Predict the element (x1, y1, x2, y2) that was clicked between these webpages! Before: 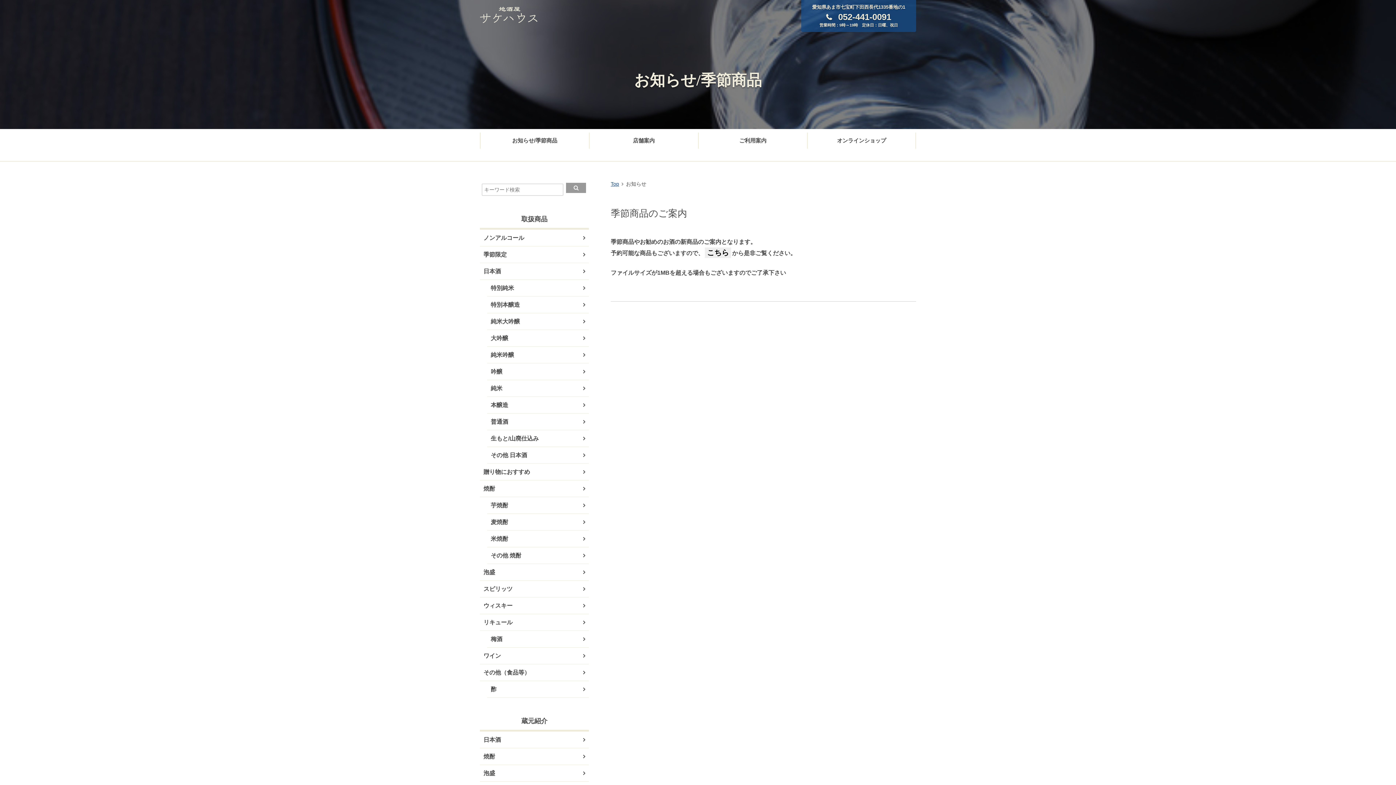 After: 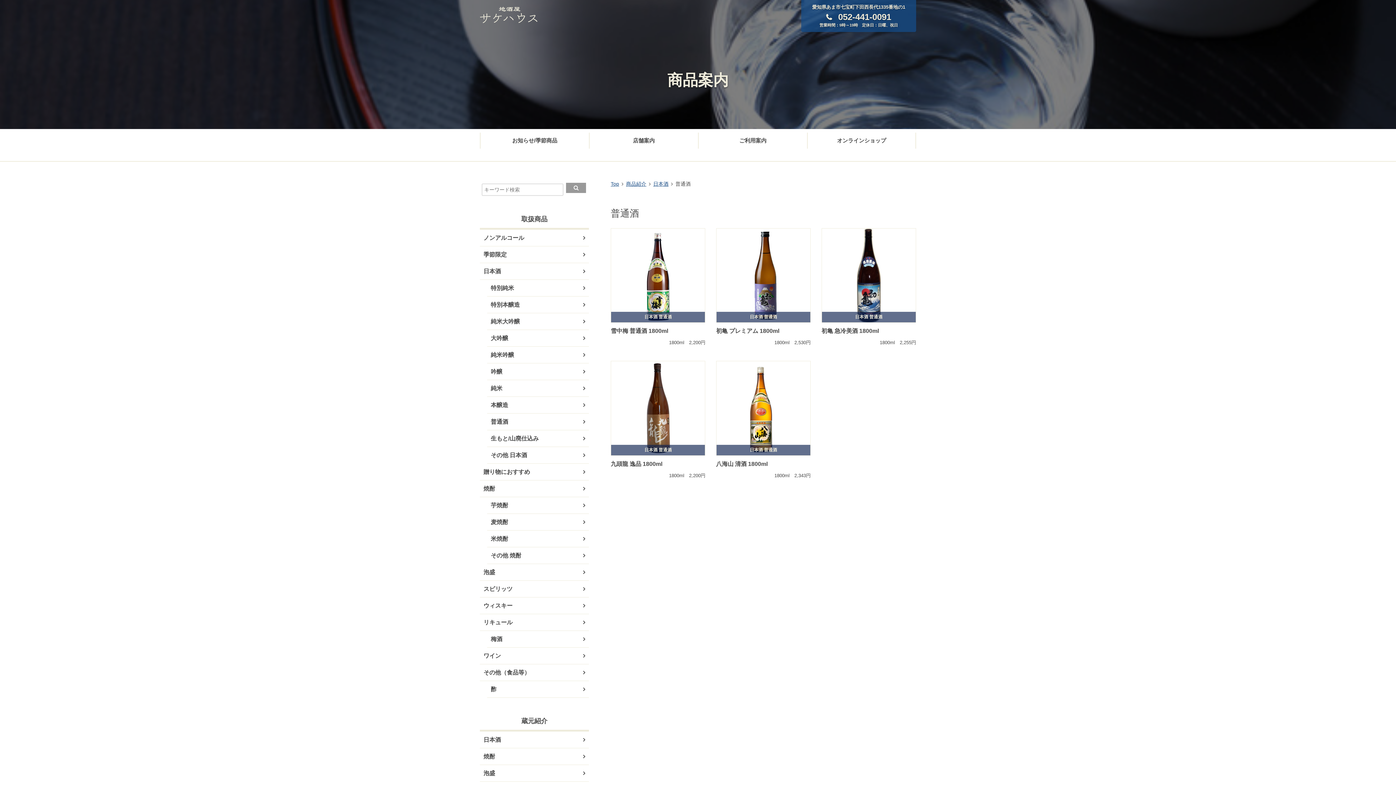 Action: label: 普通酒 bbox: (487, 417, 589, 430)